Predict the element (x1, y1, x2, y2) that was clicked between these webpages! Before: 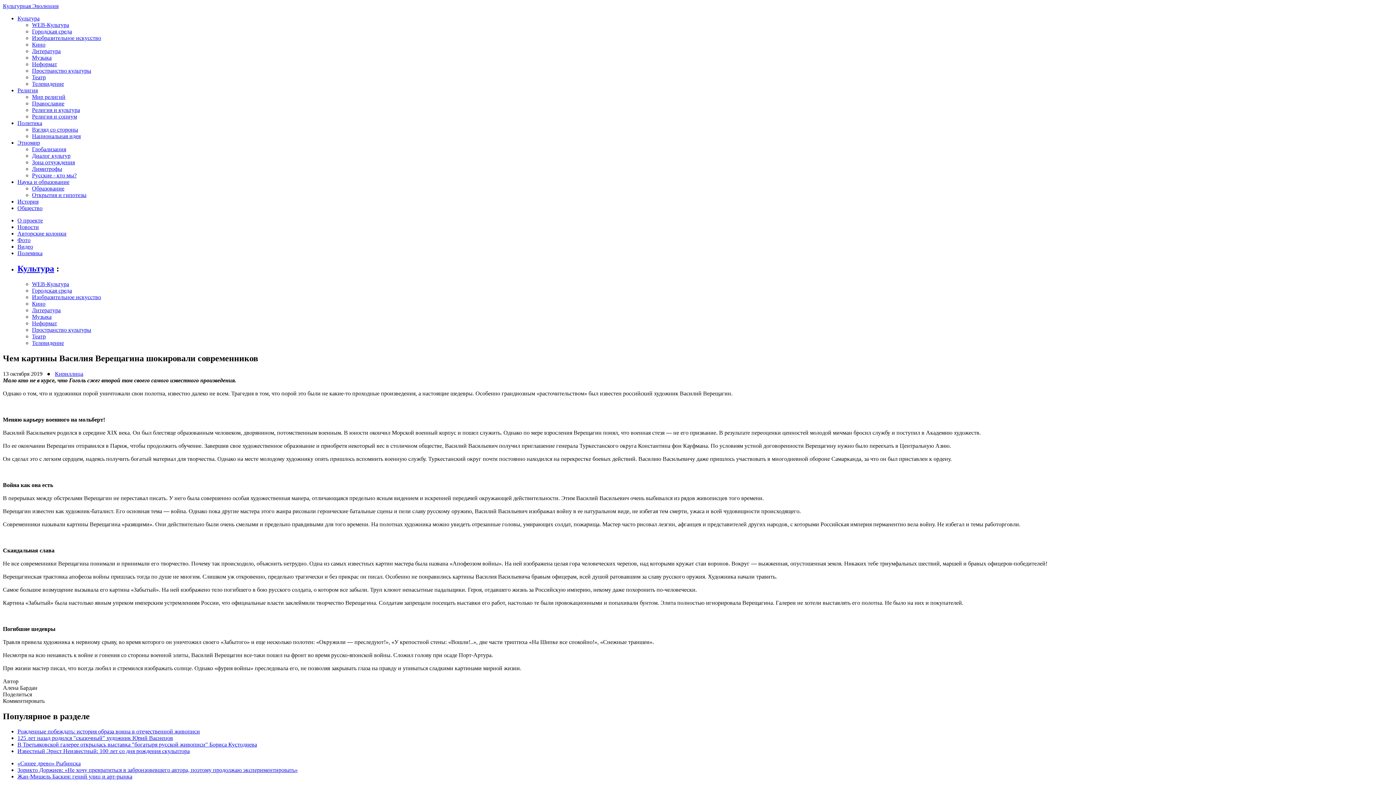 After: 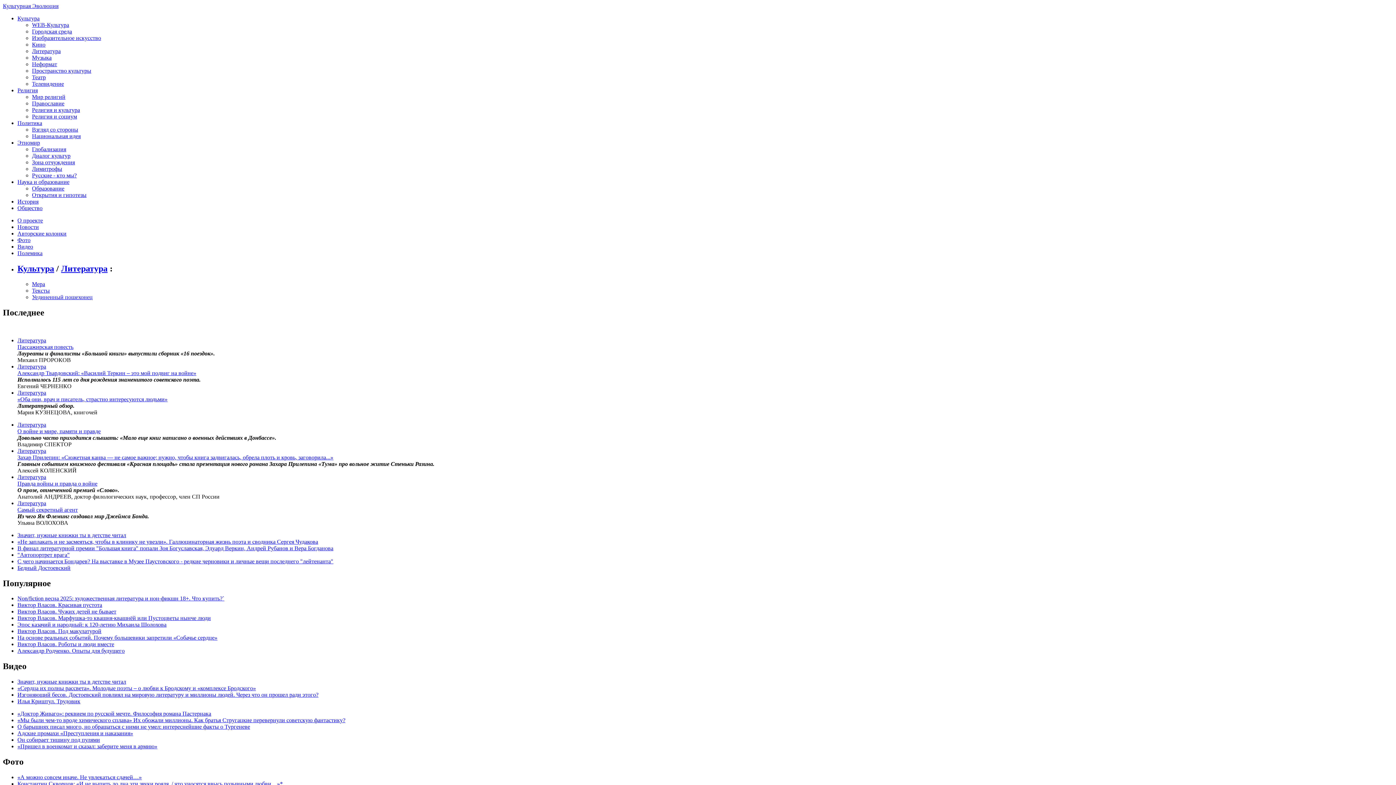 Action: bbox: (32, 307, 60, 313) label: Литература